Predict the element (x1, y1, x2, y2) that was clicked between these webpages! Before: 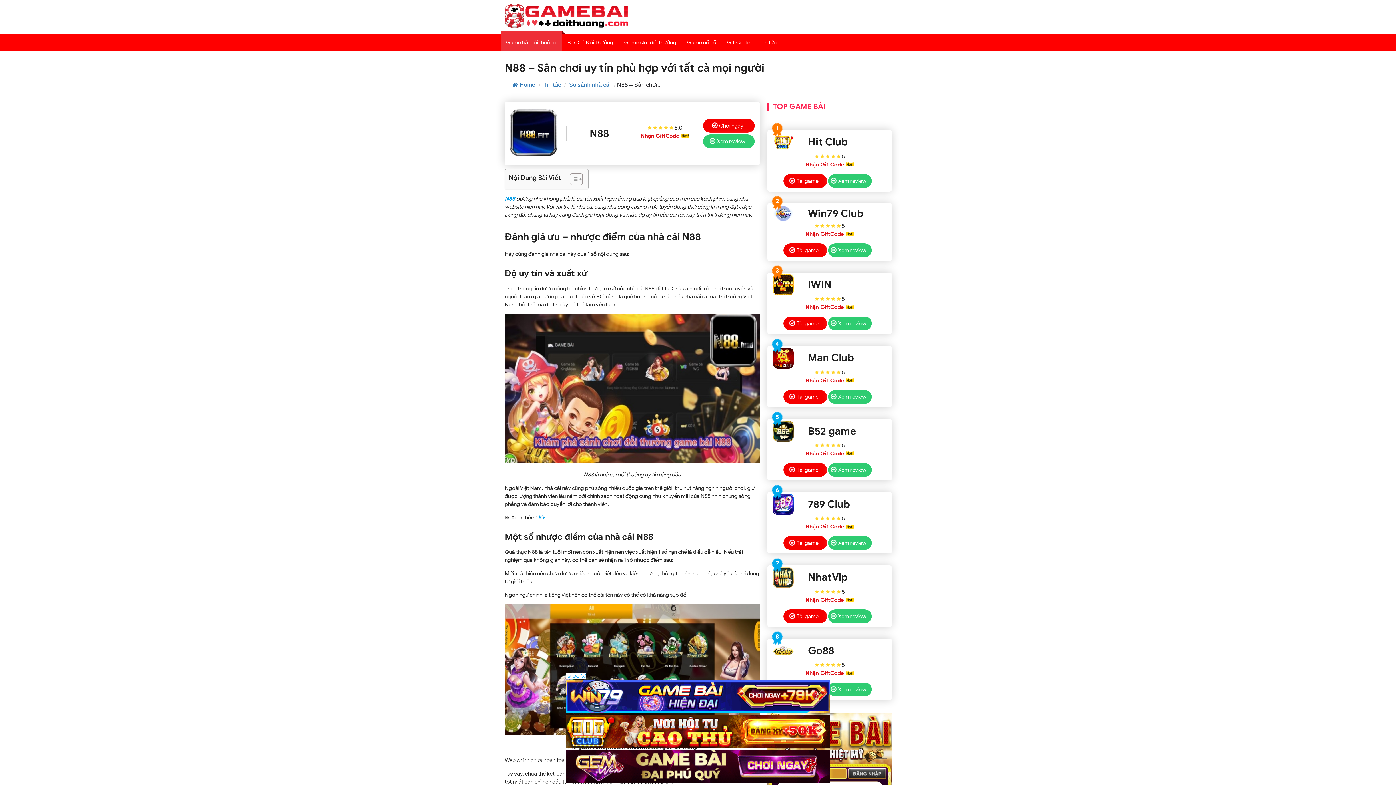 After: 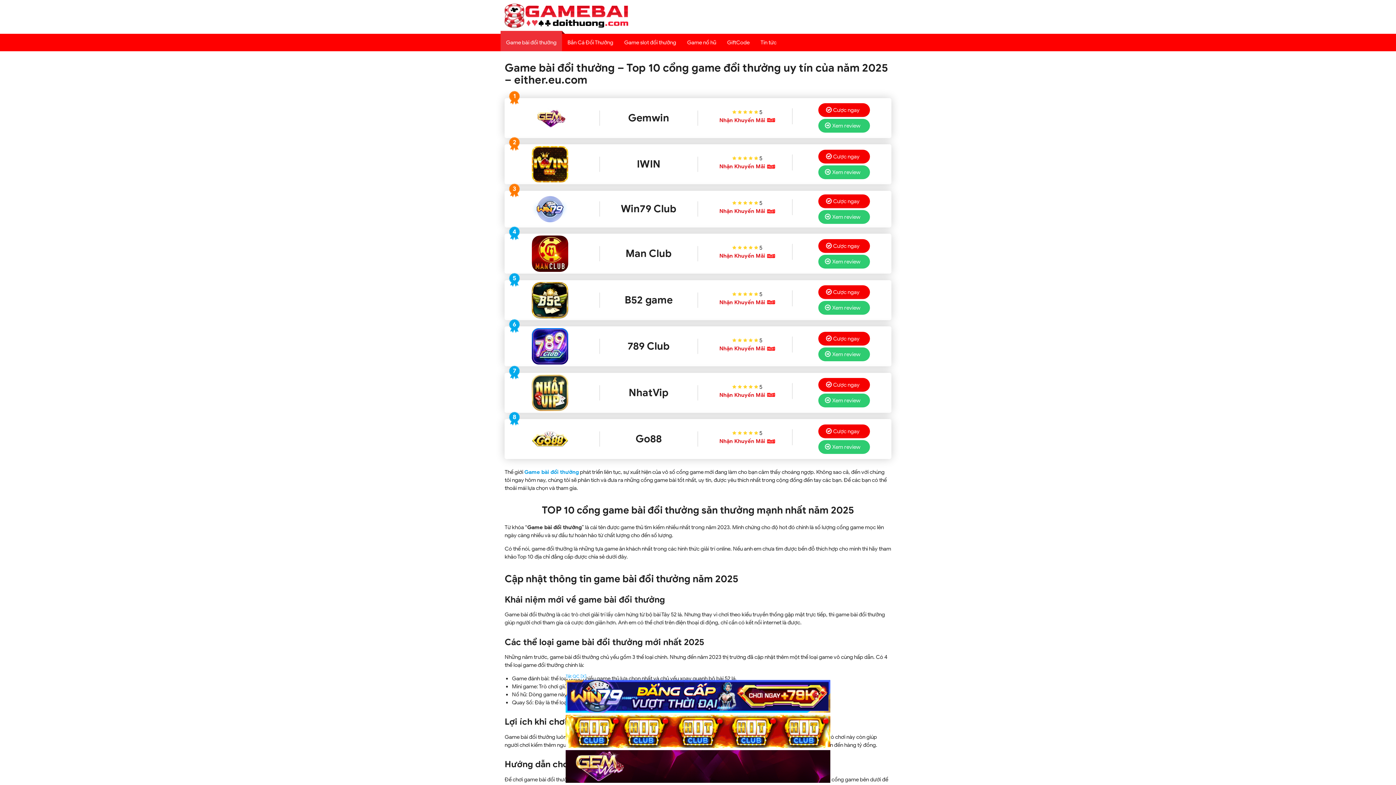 Action: bbox: (504, 22, 628, 29)